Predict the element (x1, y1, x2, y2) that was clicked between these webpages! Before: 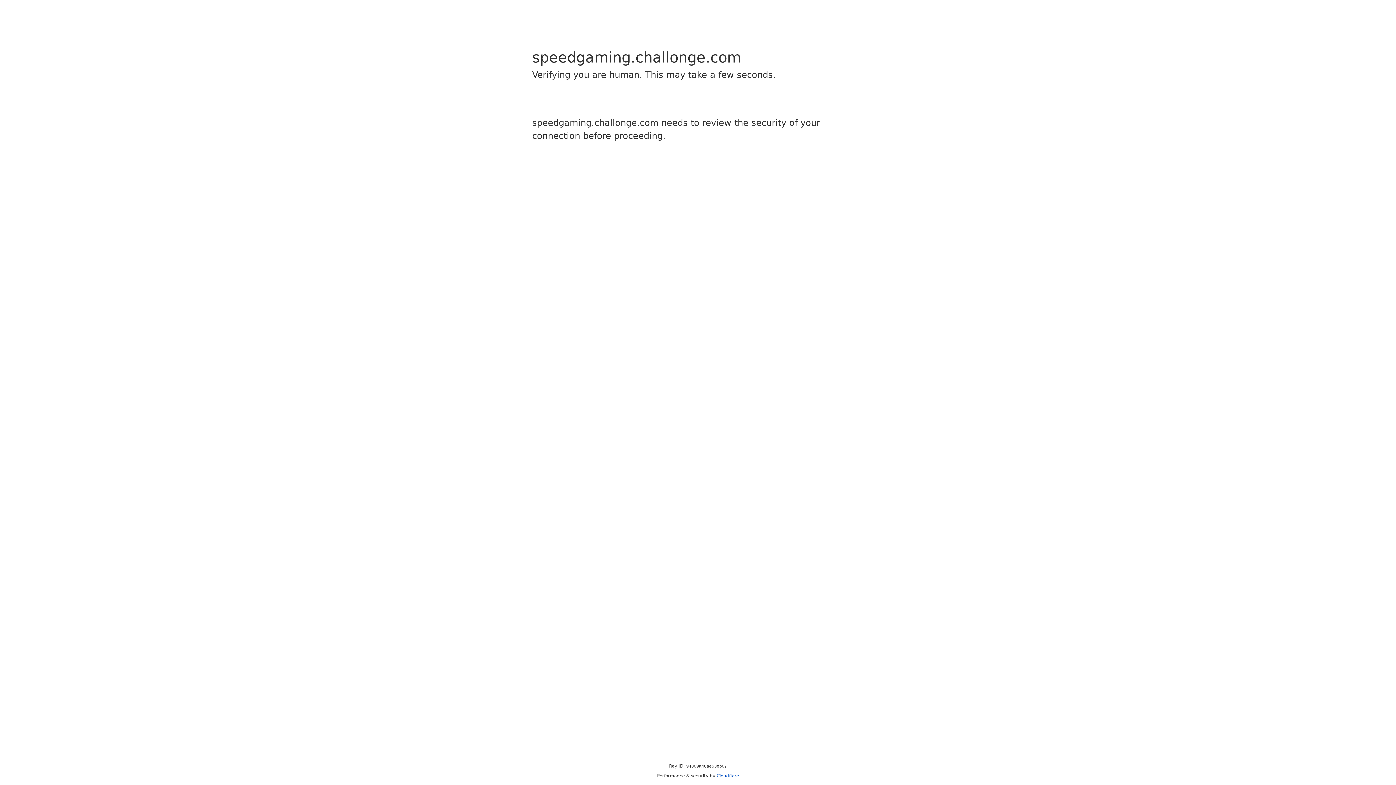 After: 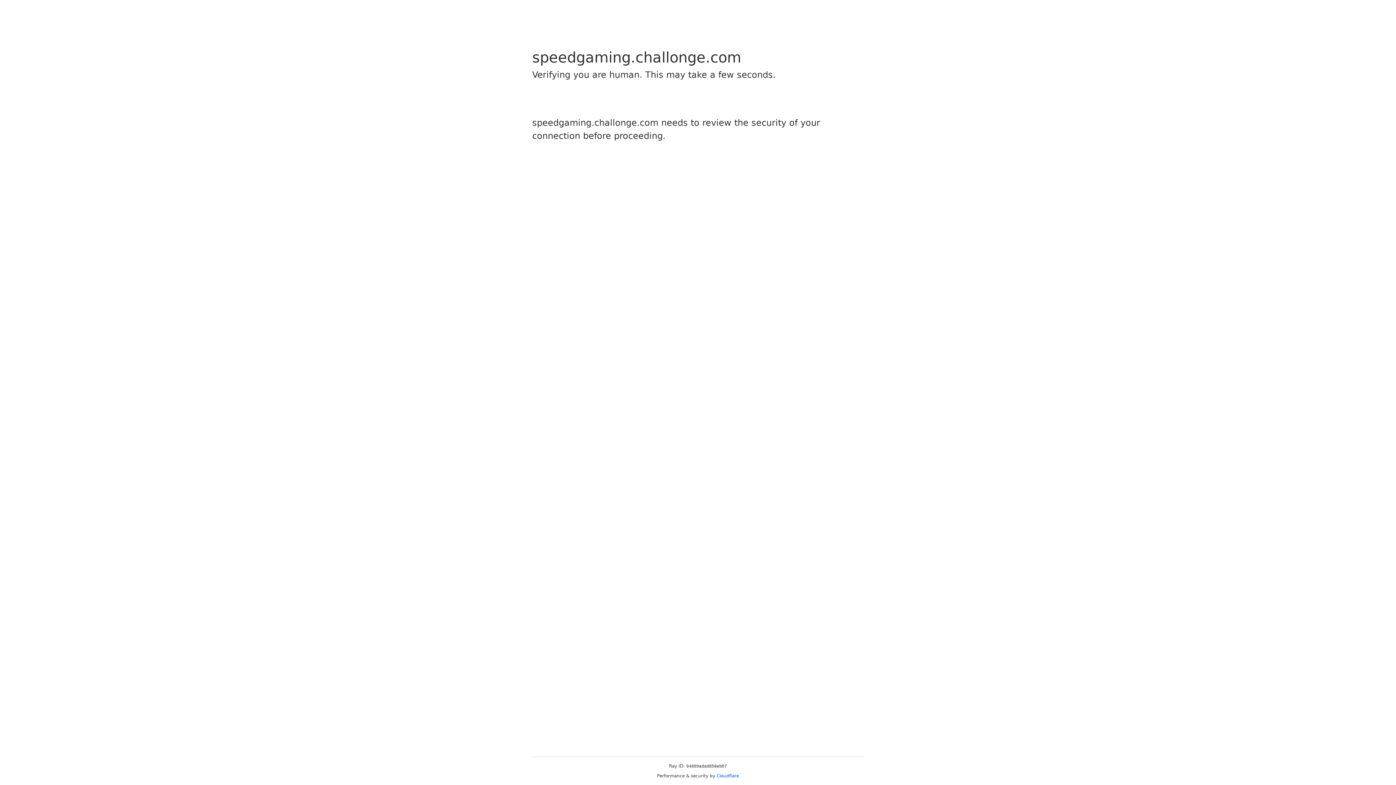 Action: label: Cloudflare bbox: (716, 773, 739, 778)